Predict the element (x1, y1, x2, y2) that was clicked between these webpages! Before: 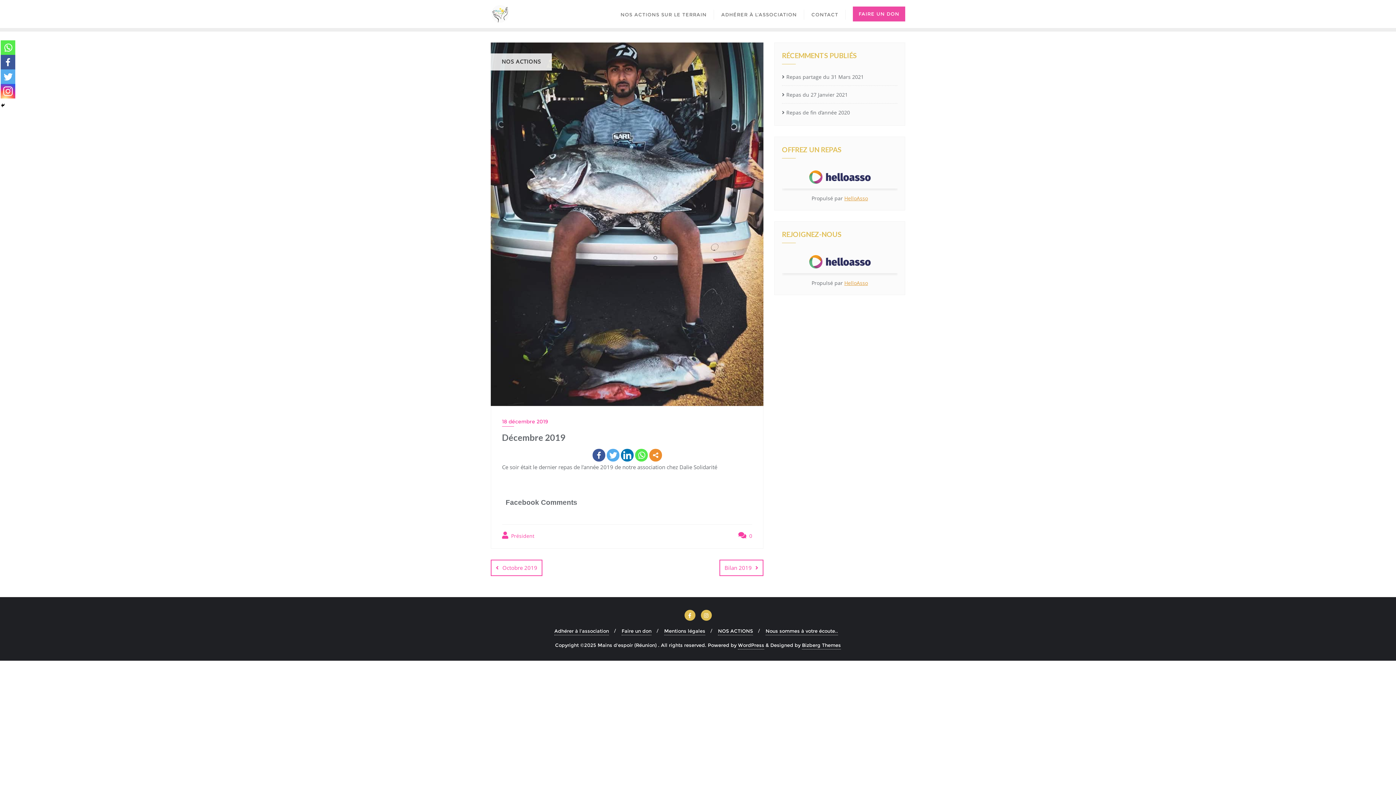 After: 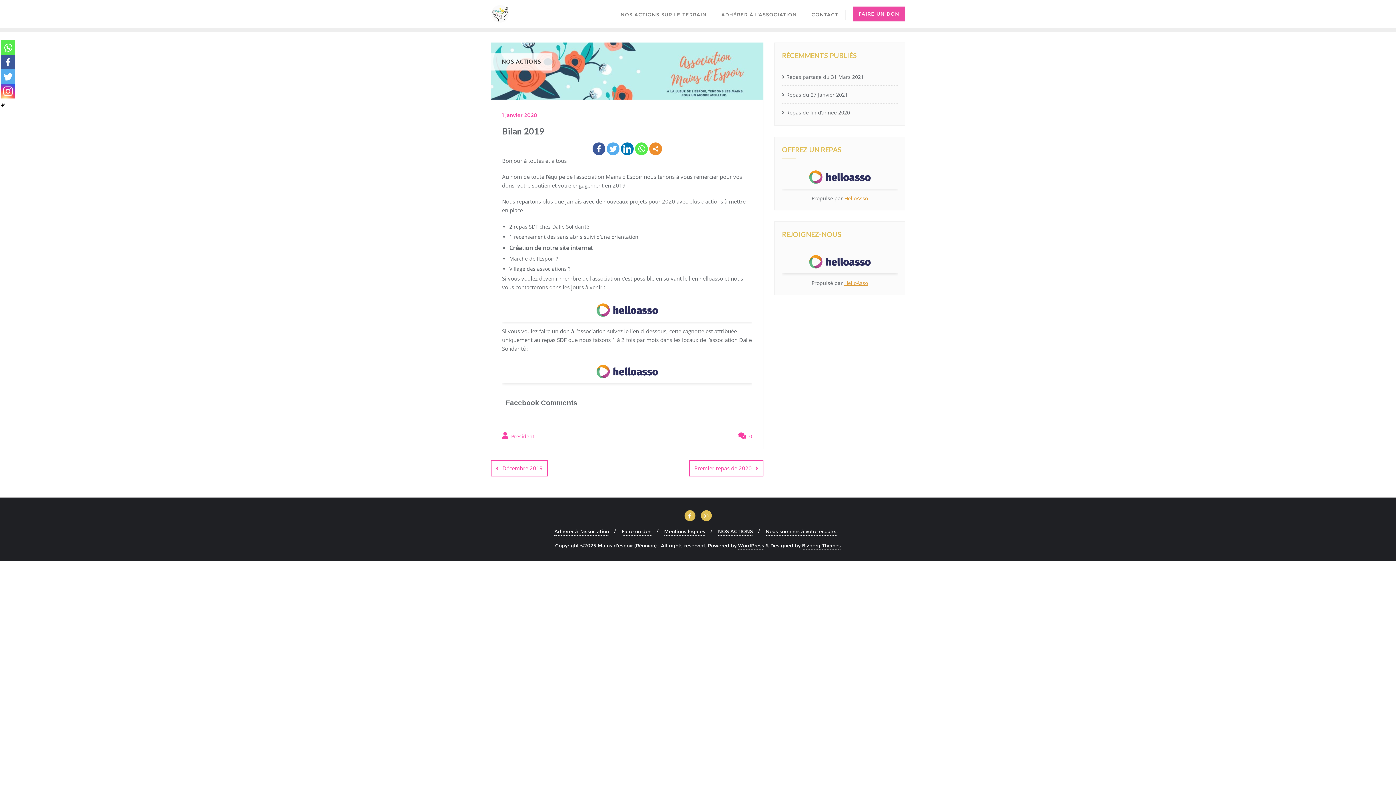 Action: label: Bilan 2019 bbox: (719, 559, 763, 576)